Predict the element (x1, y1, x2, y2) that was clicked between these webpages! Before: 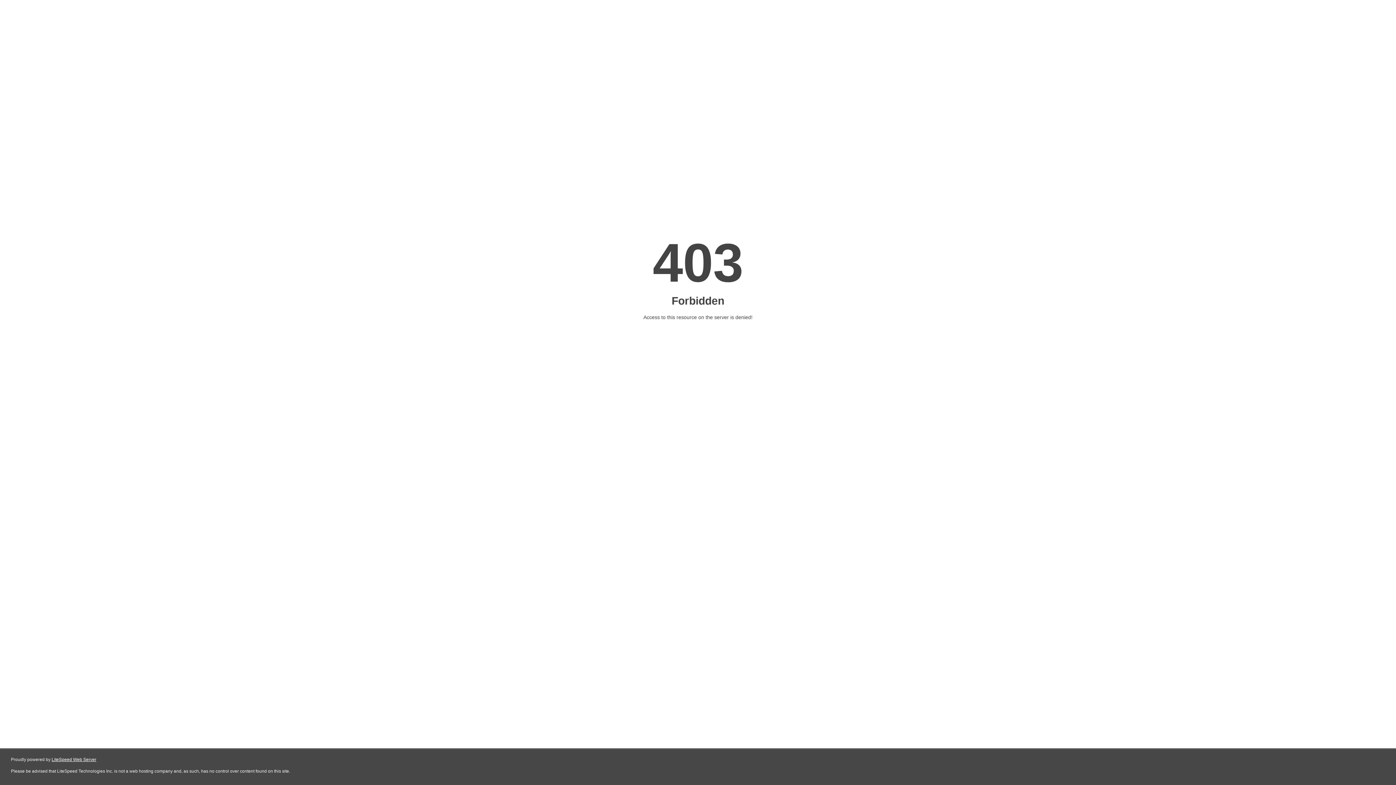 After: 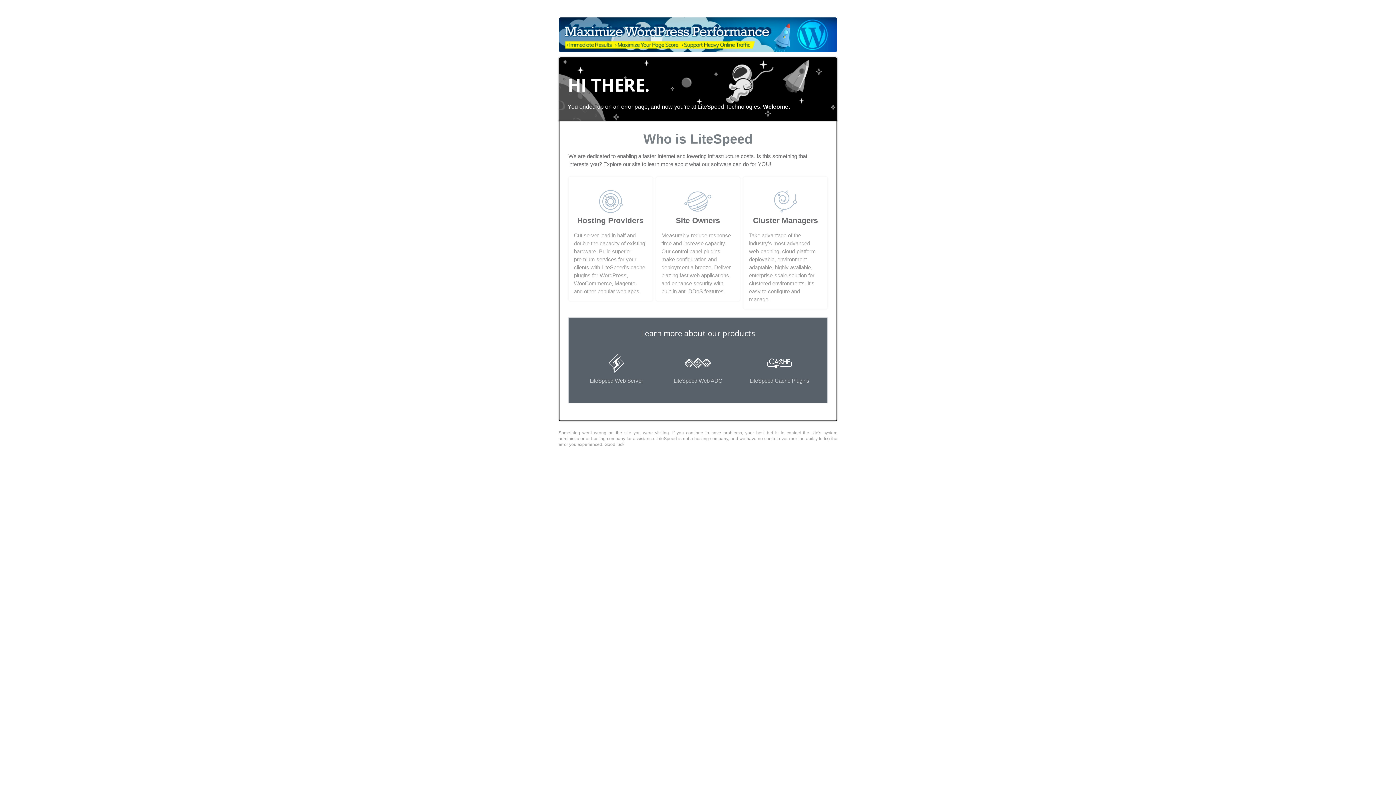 Action: bbox: (51, 757, 96, 762) label: LiteSpeed Web Server